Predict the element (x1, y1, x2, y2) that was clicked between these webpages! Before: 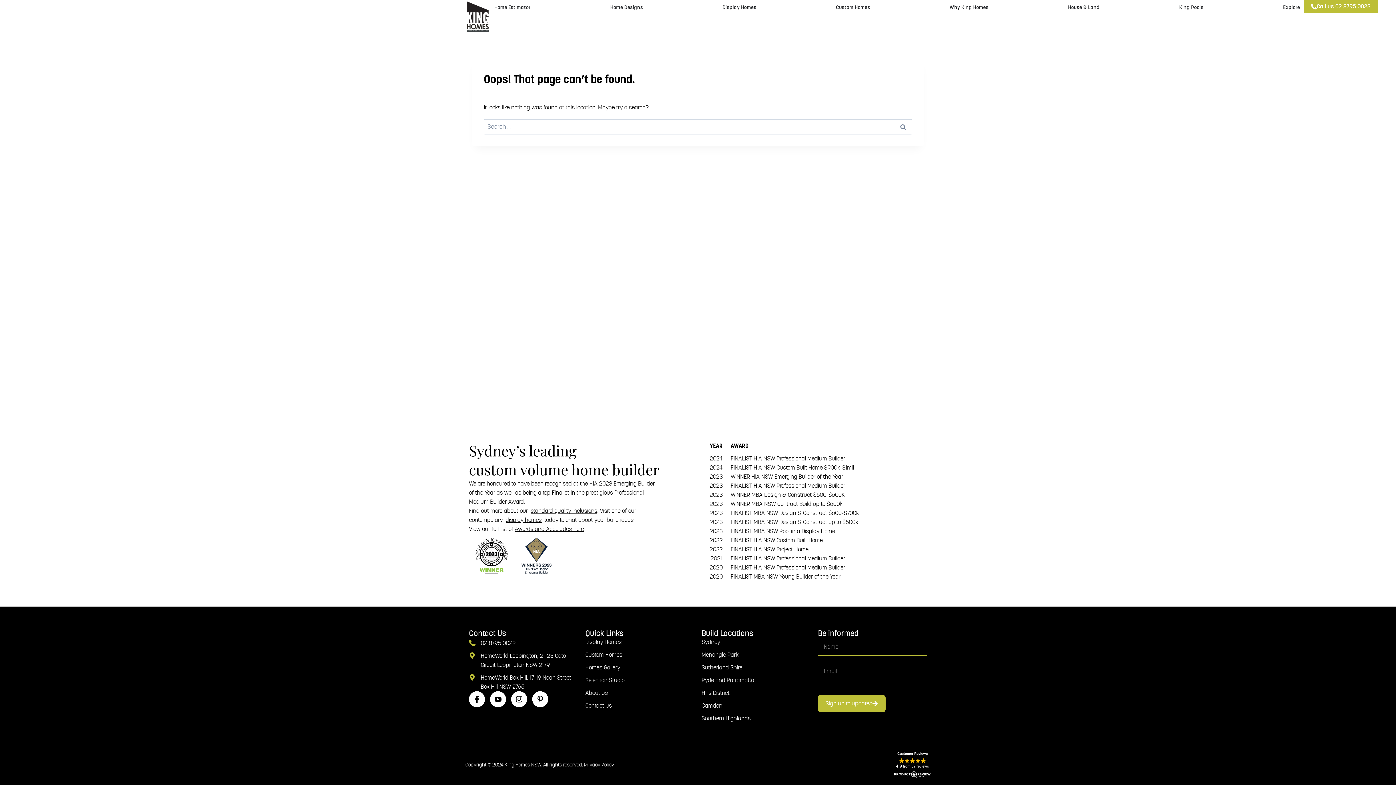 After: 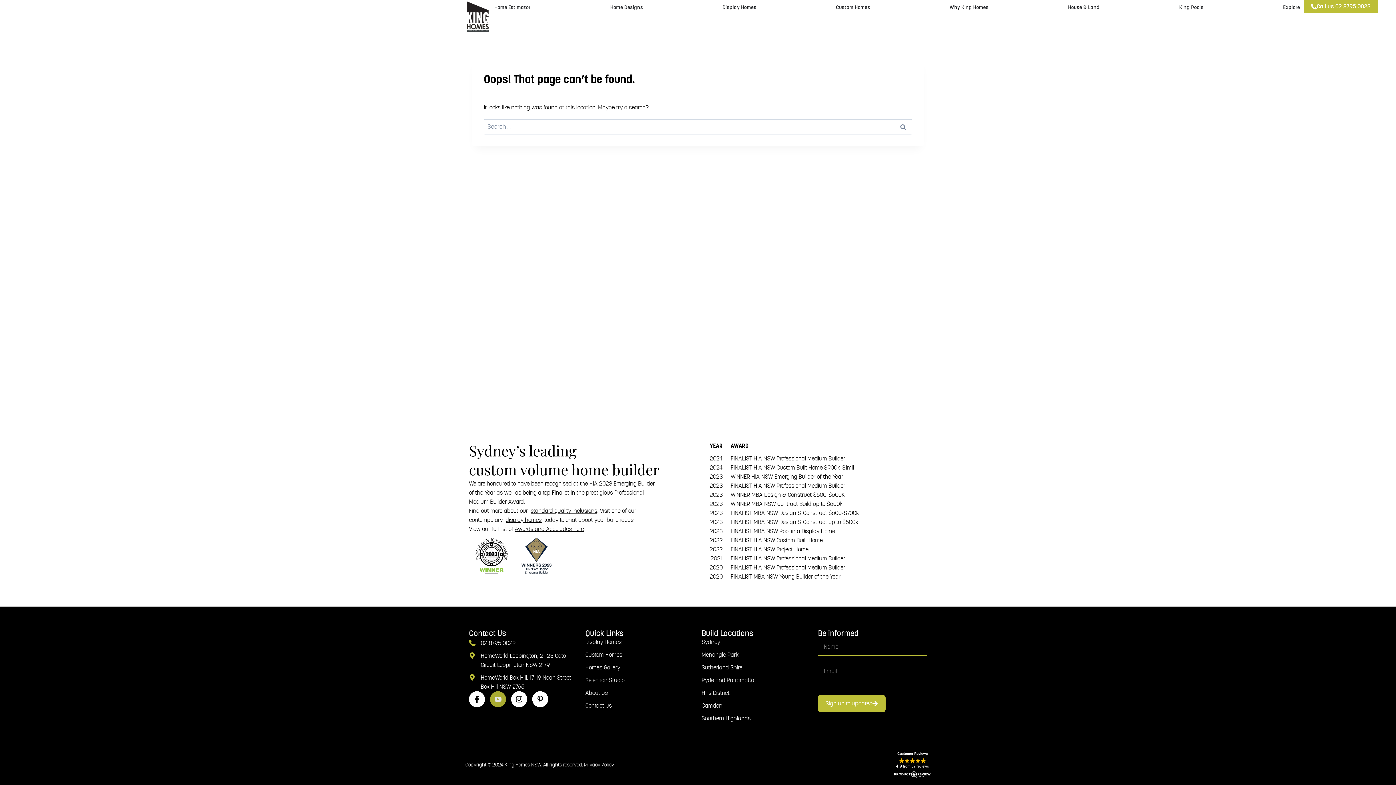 Action: label: Youtube bbox: (490, 691, 506, 707)